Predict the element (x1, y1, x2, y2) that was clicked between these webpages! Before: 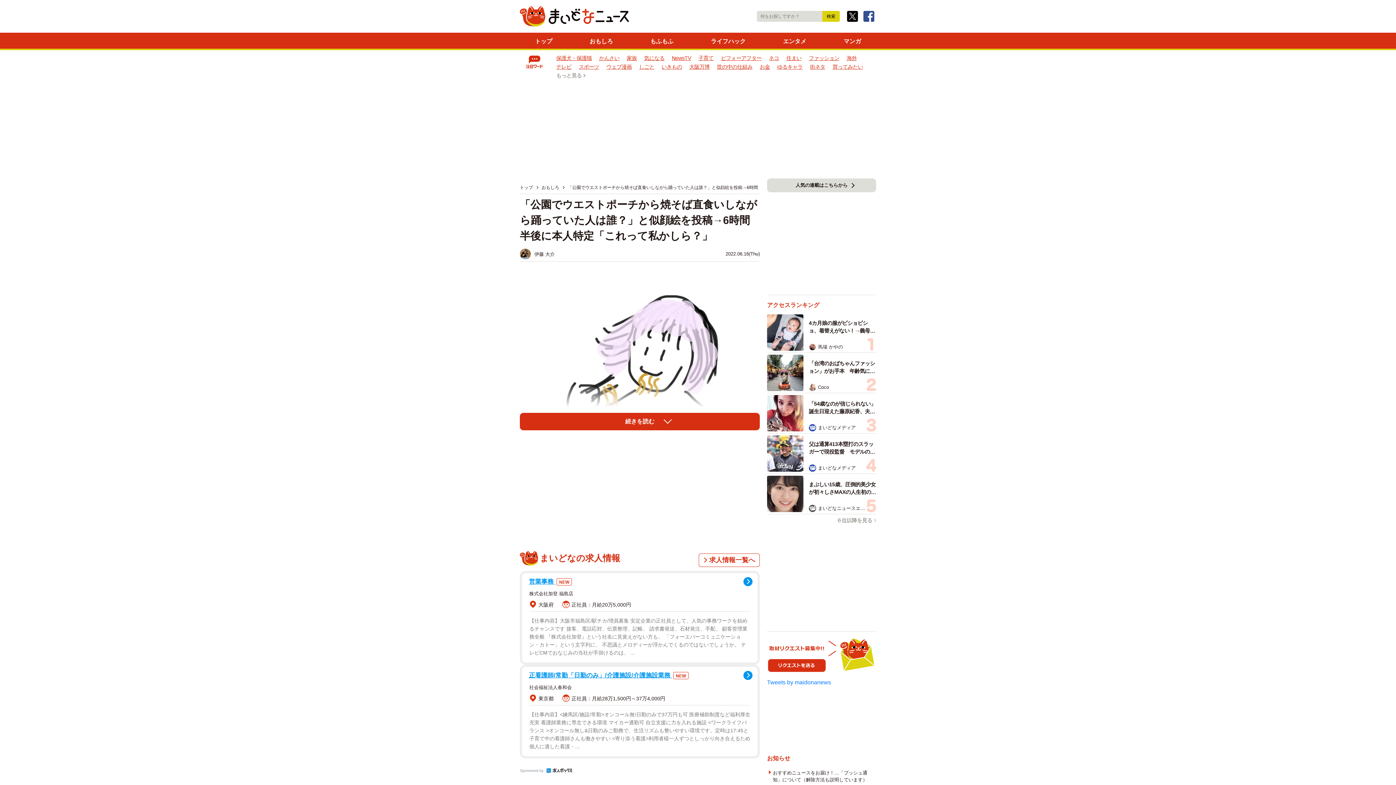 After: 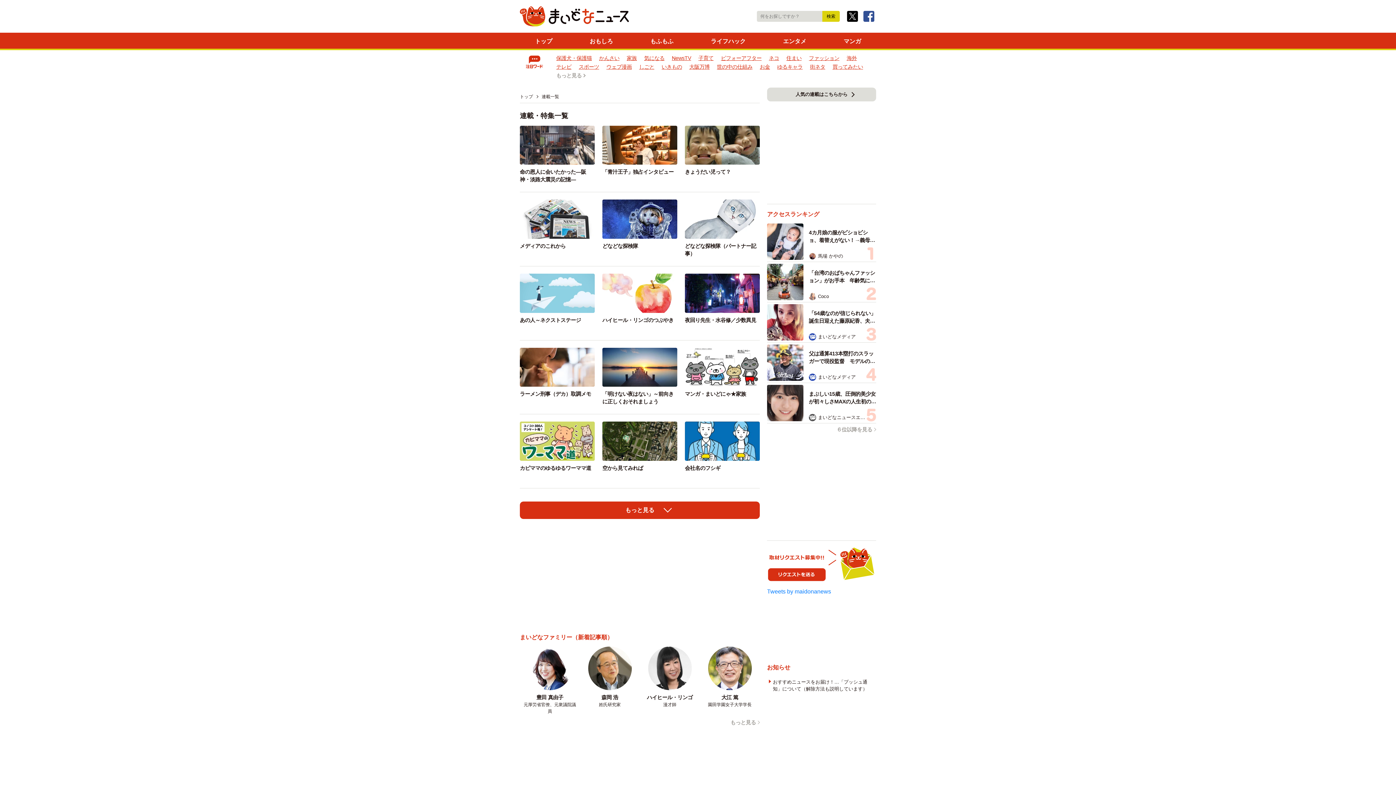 Action: label: 人気の連載はこちらから bbox: (767, 178, 876, 192)